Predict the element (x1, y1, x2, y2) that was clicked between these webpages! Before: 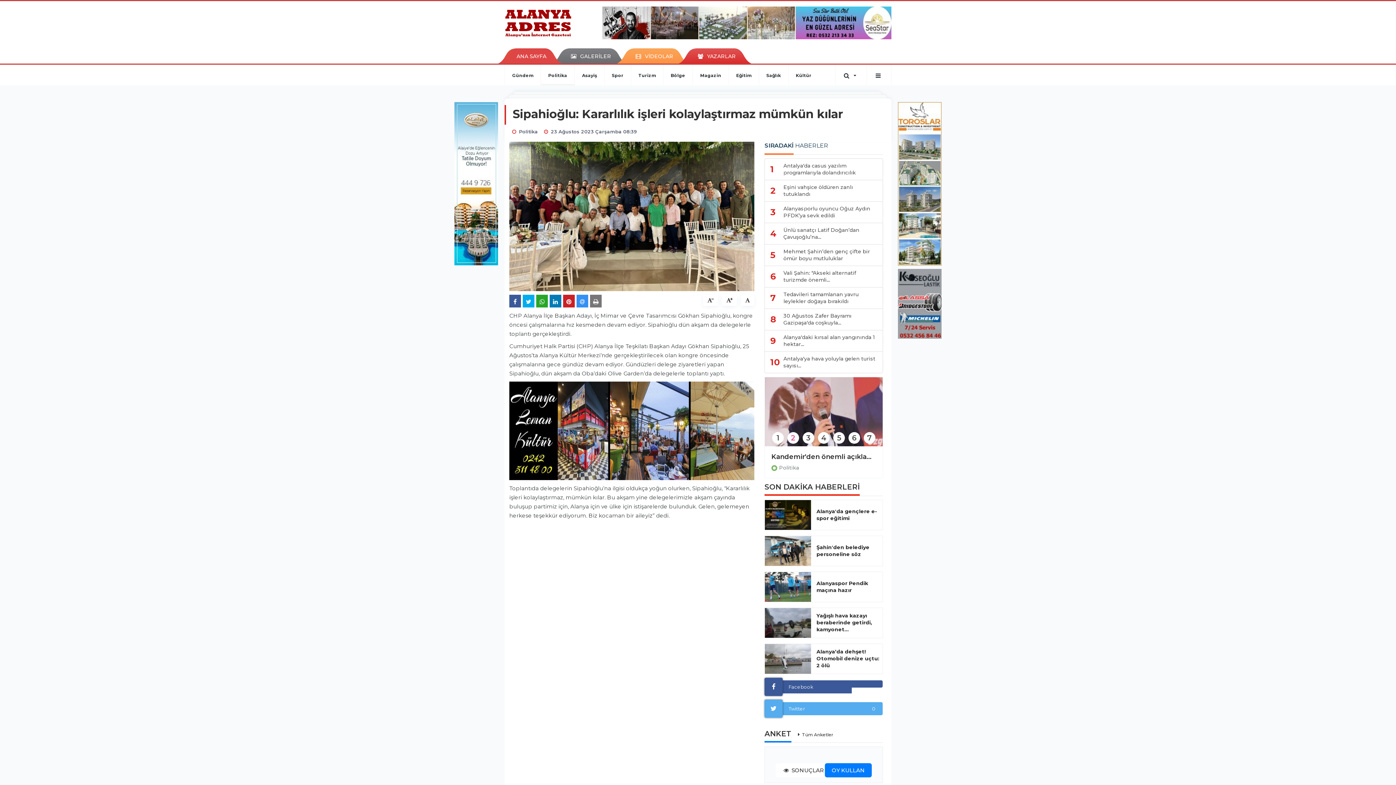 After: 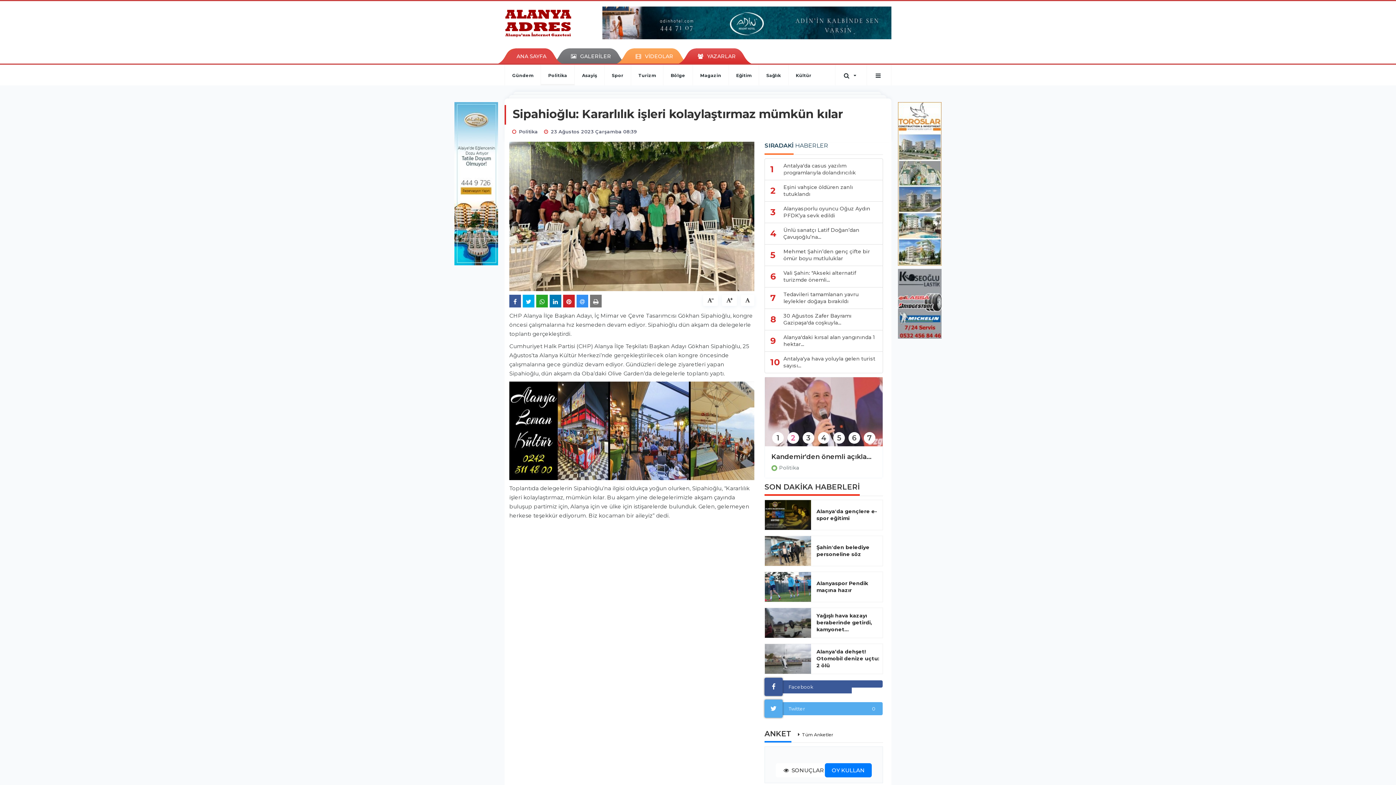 Action: bbox: (628, 48, 680, 63) label: VİDEOLAR